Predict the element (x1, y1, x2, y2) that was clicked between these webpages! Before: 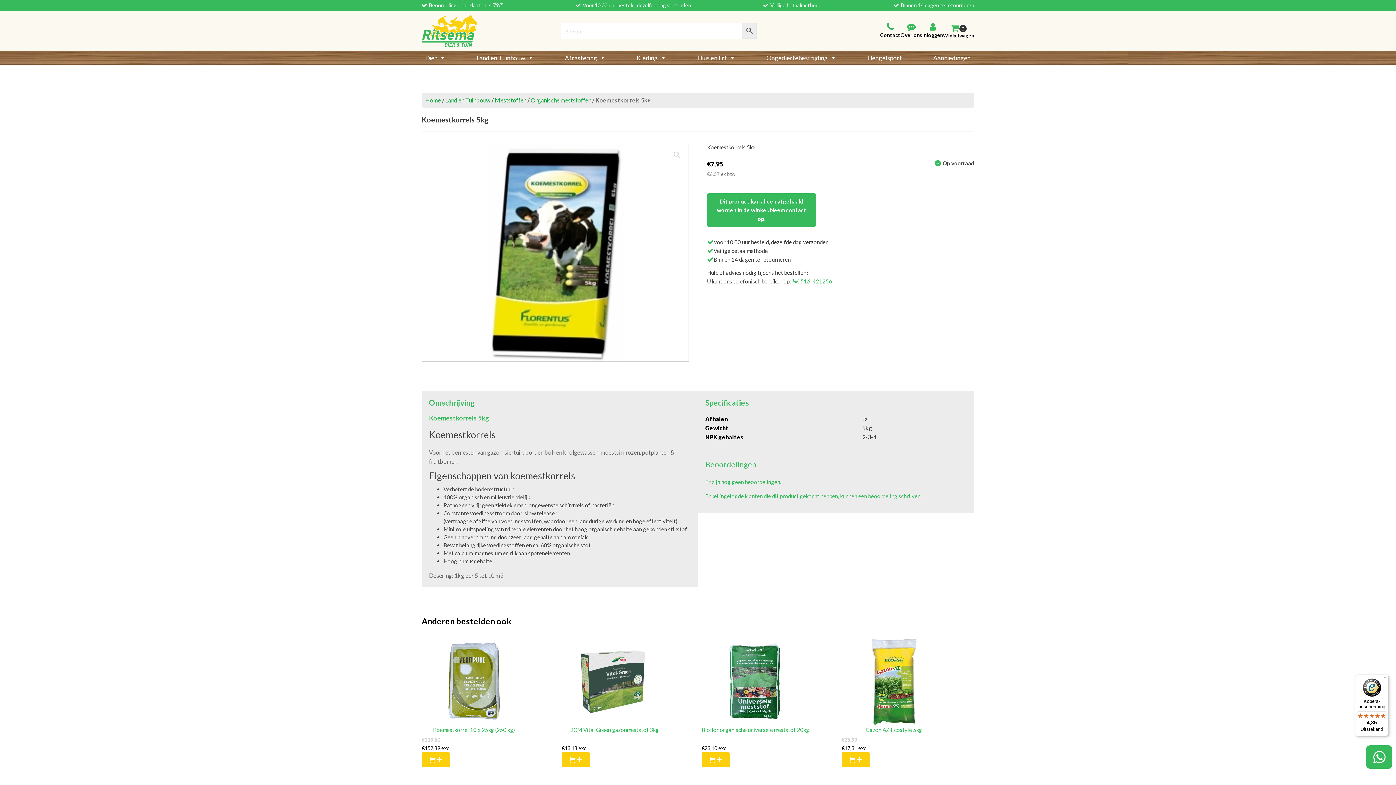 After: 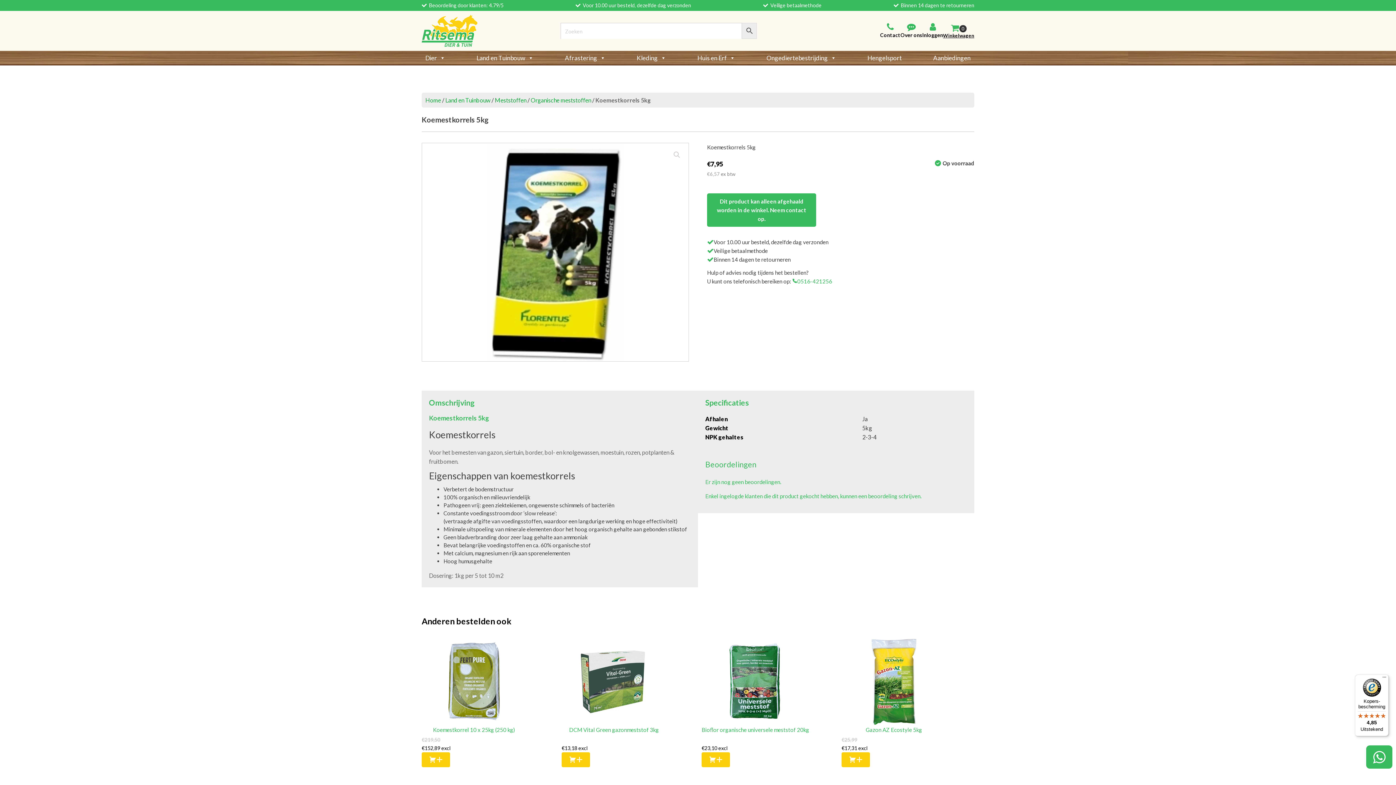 Action: label: Cart bbox: (948, 23, 969, 33)